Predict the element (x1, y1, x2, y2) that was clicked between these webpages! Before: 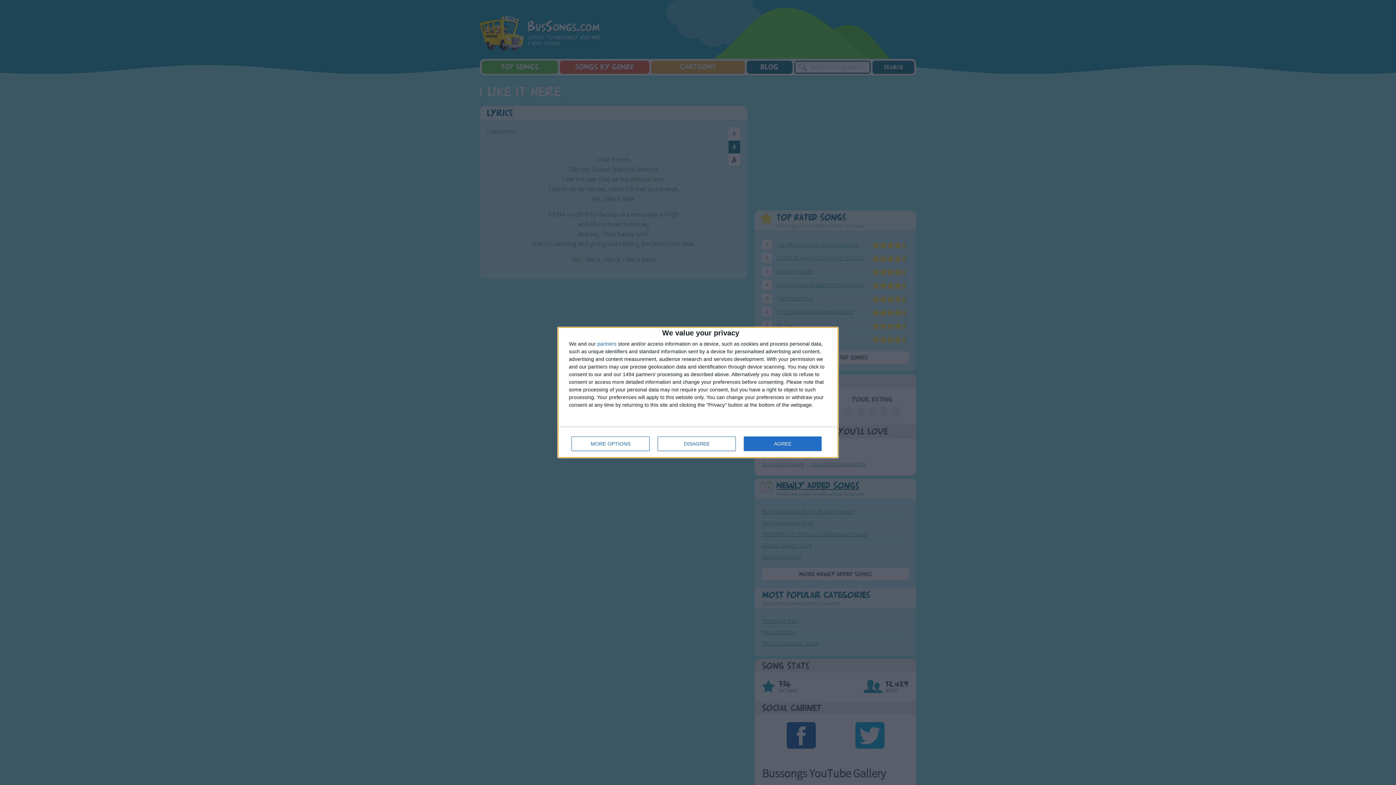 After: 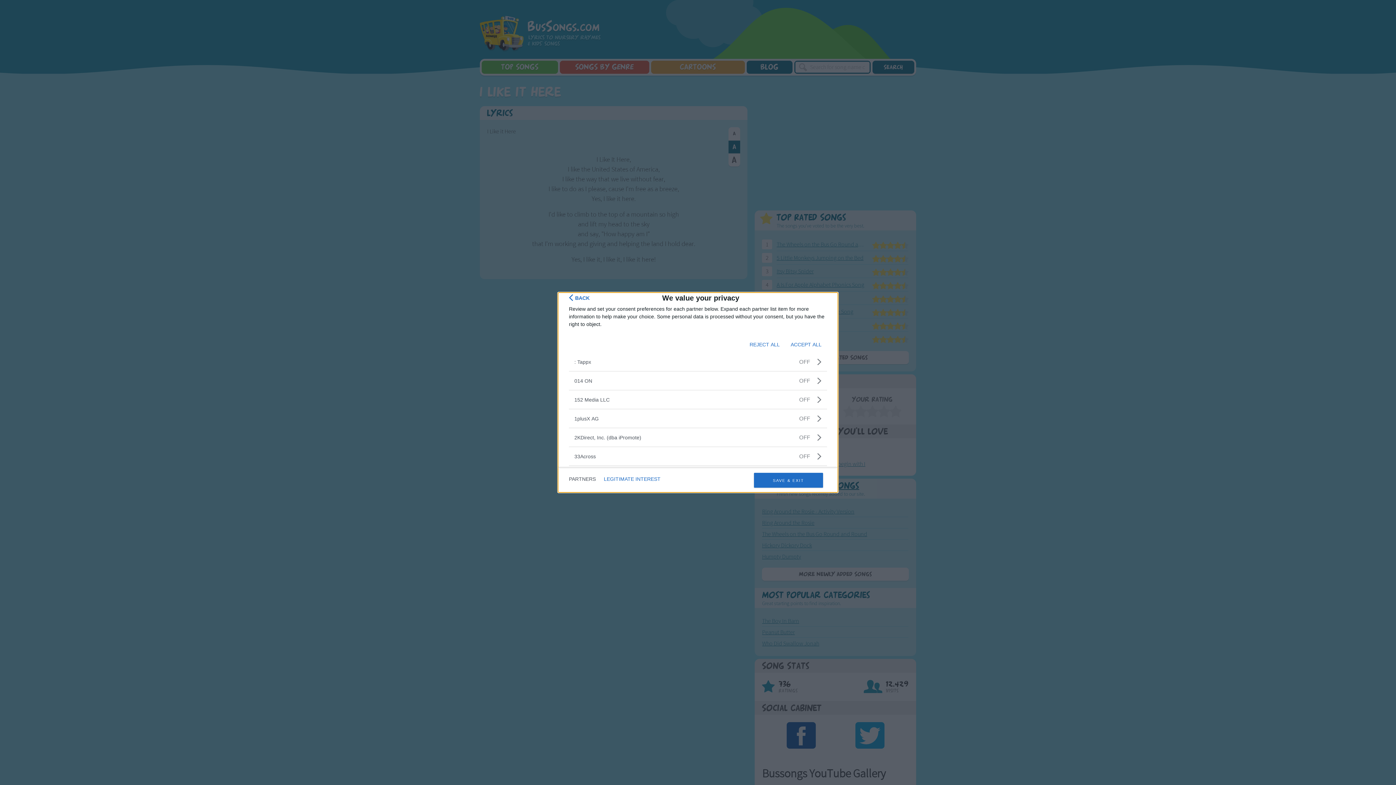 Action: label: partners bbox: (597, 341, 616, 346)